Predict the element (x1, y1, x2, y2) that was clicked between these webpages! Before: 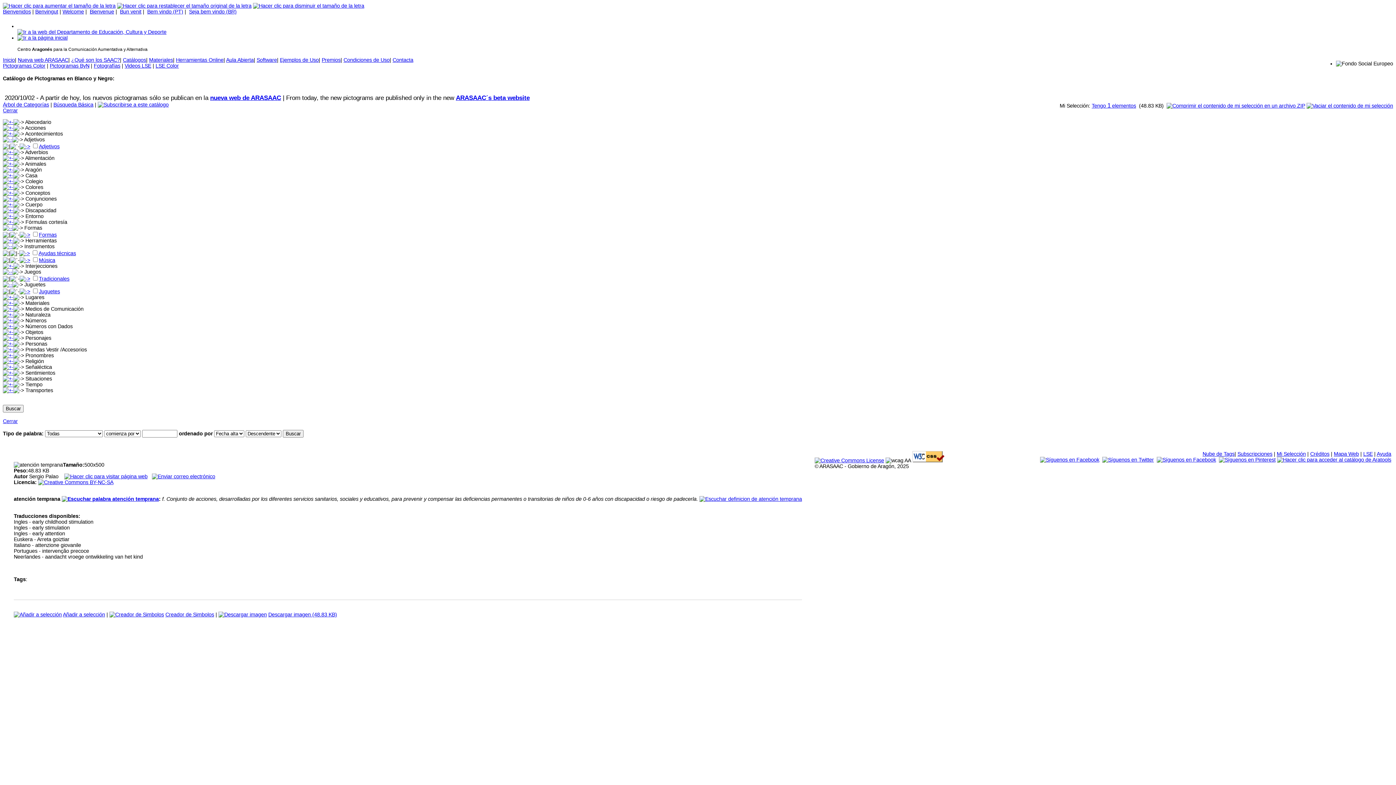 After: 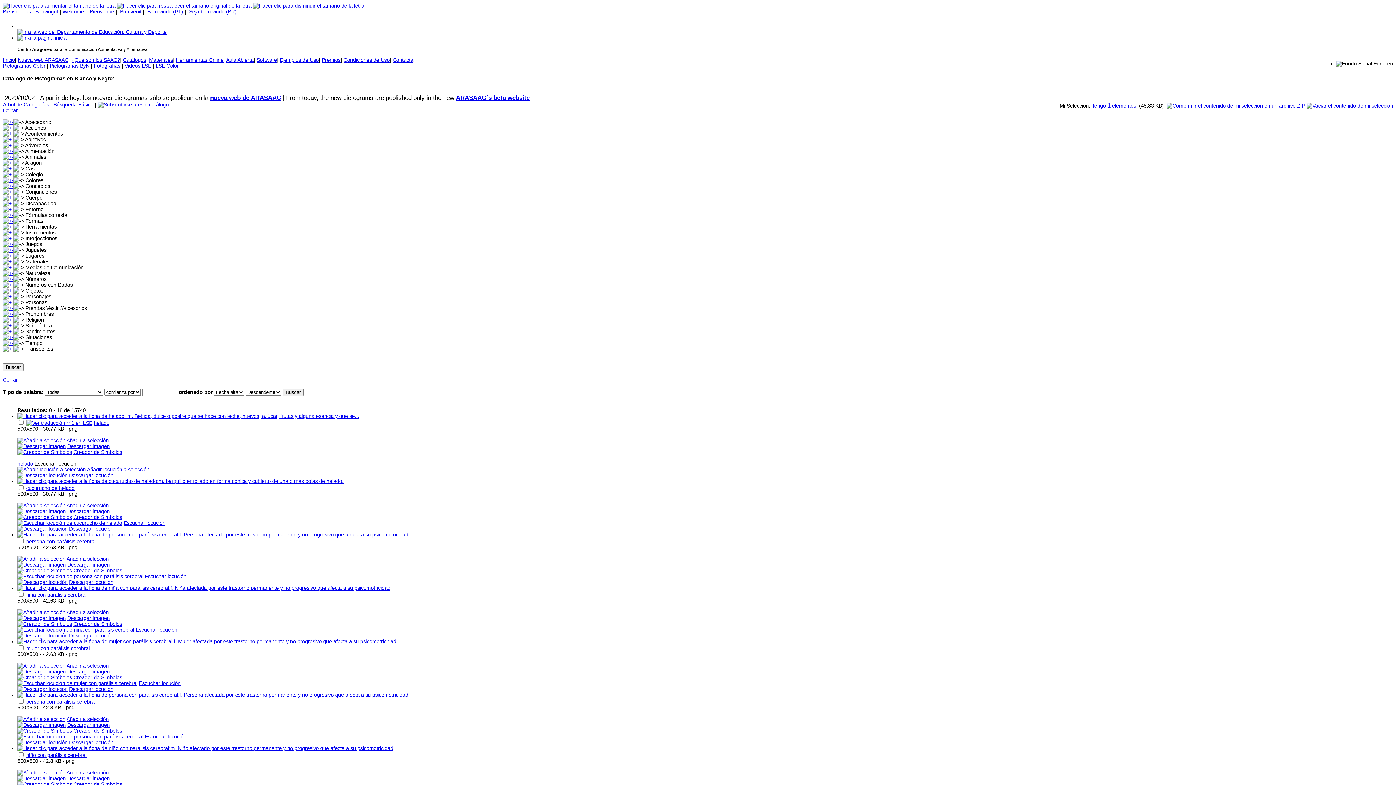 Action: bbox: (49, 62, 89, 68) label: Pictogramas ByN